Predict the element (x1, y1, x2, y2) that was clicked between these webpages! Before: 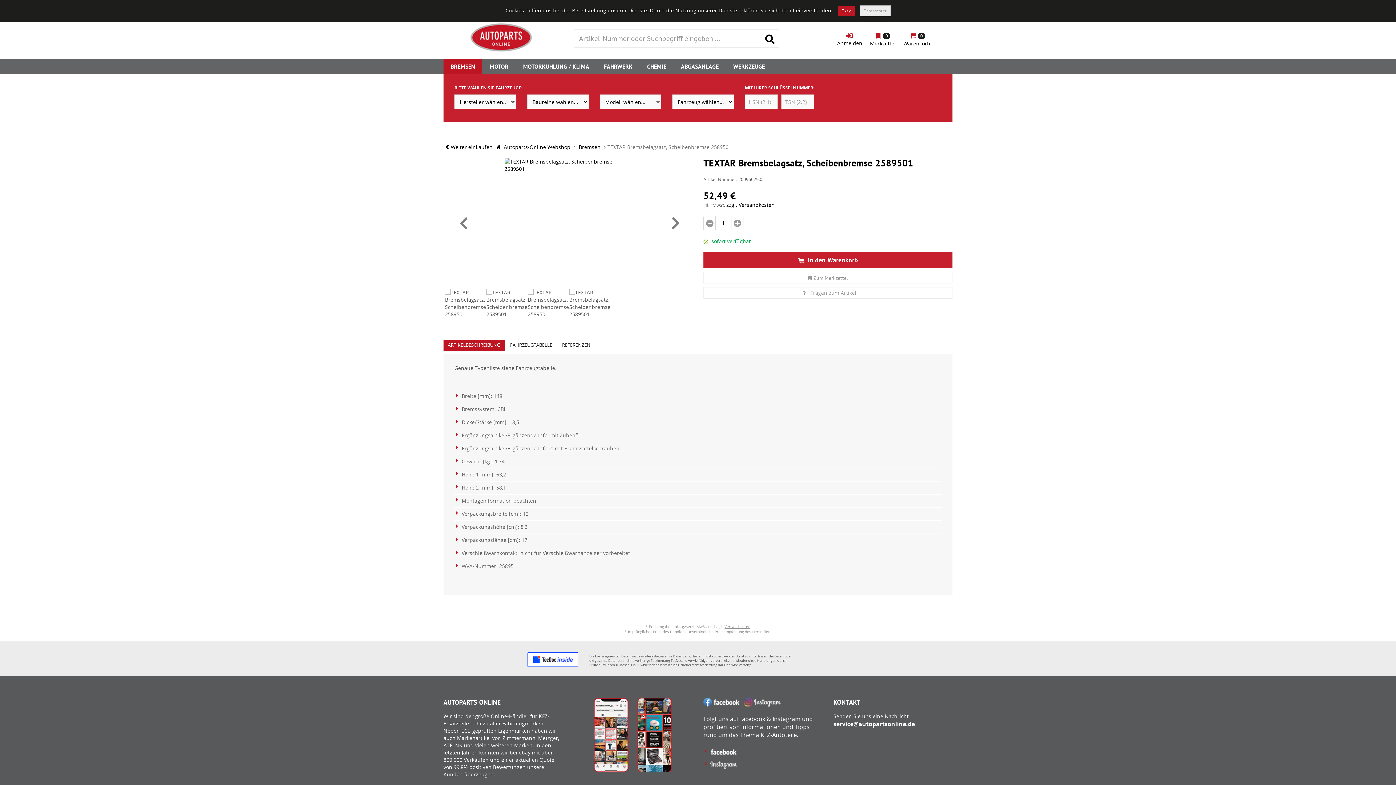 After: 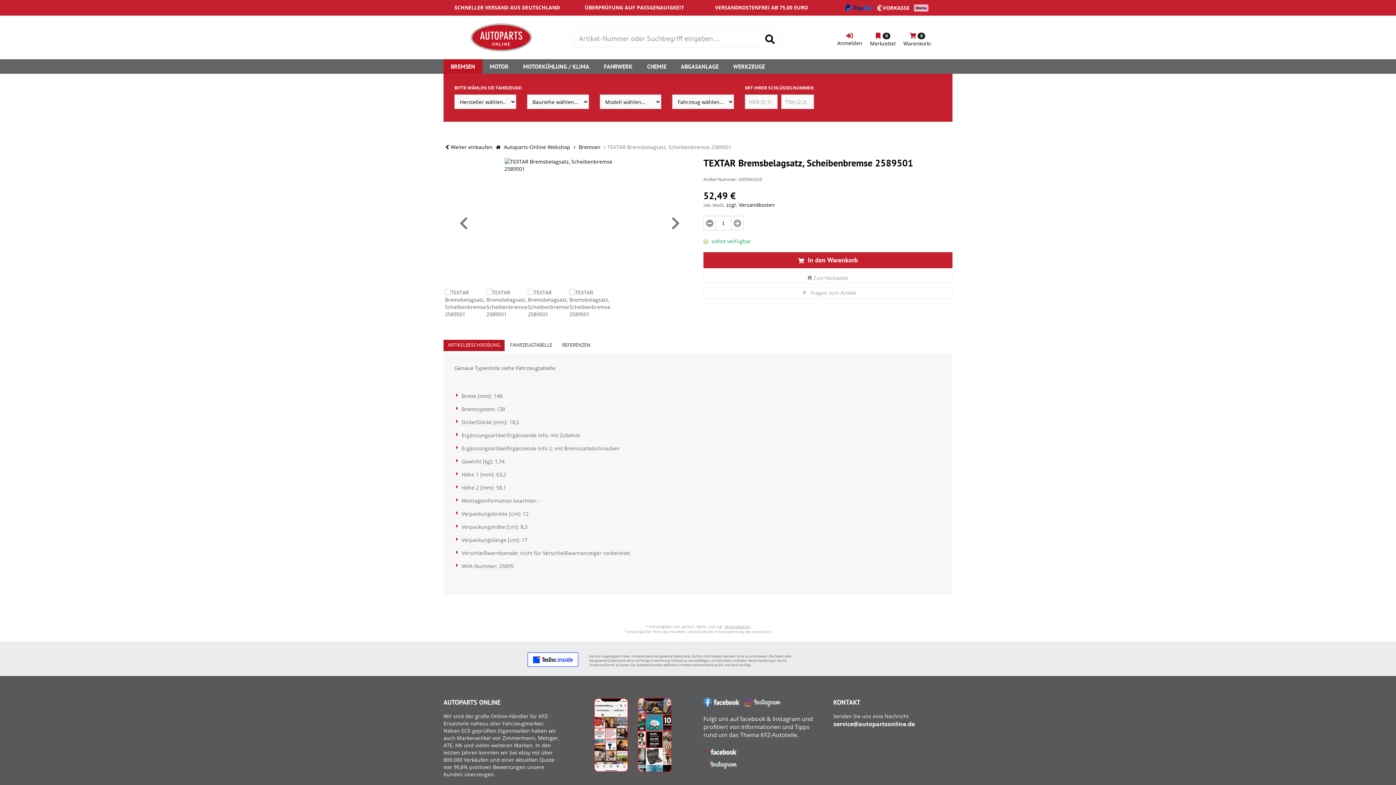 Action: label: Okay bbox: (838, 5, 854, 16)